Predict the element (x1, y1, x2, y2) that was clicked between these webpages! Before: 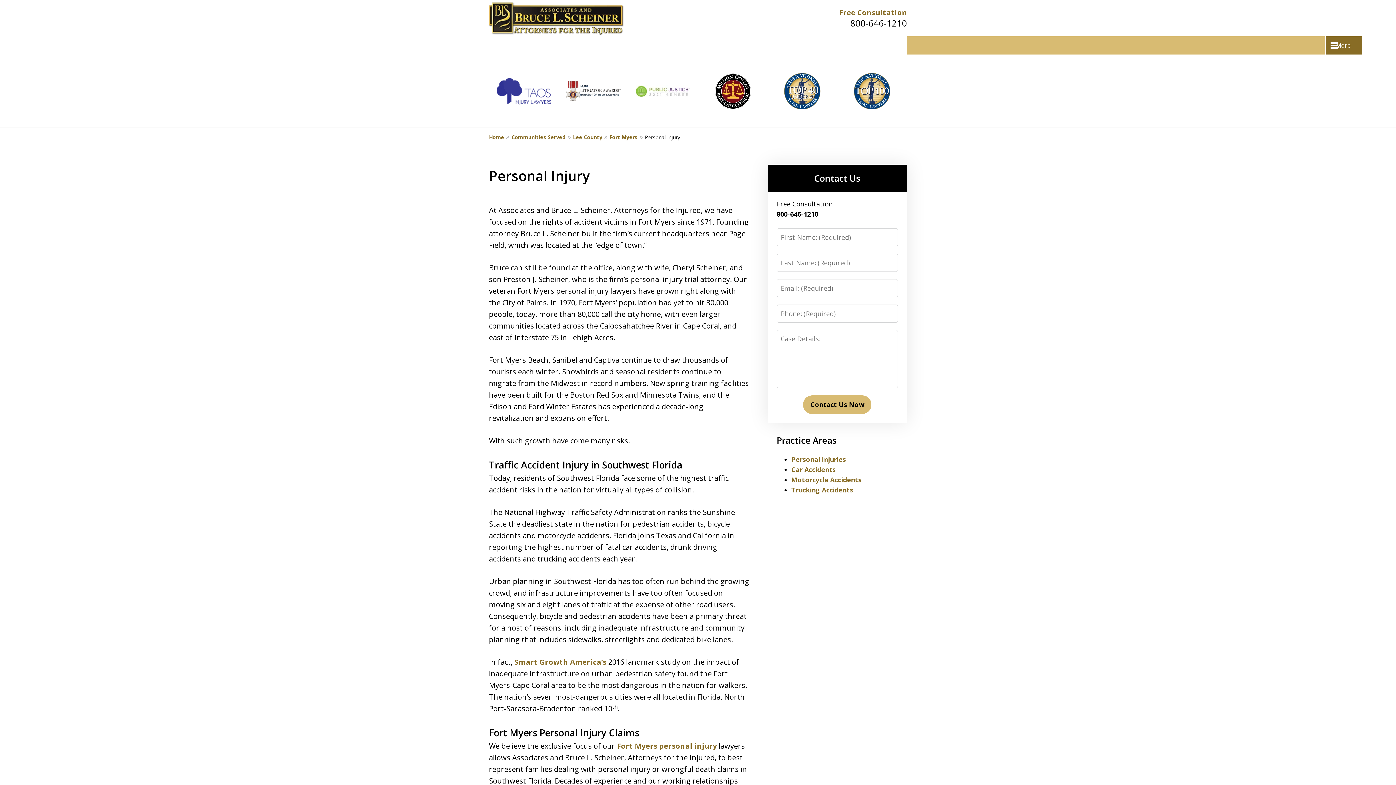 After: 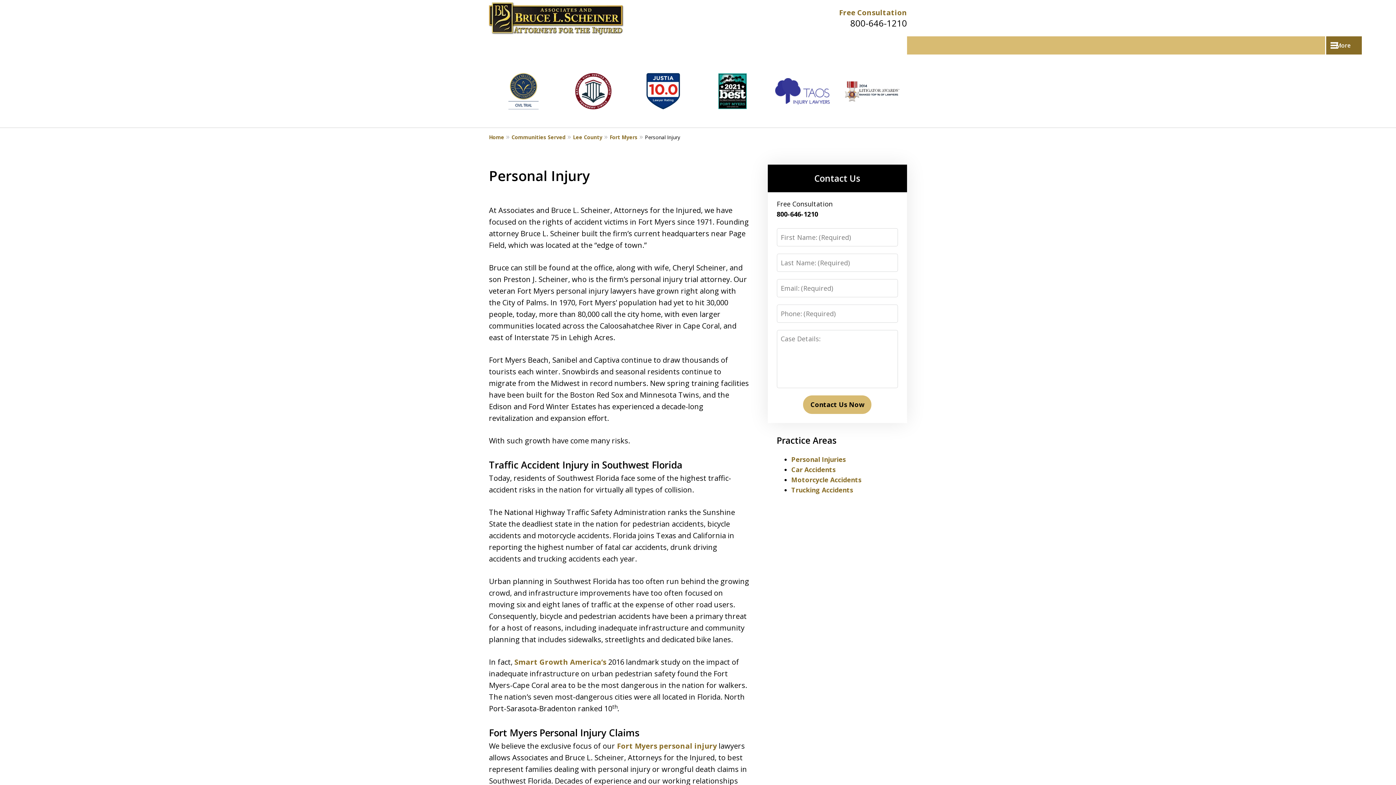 Action: bbox: (850, 16, 907, 28) label: 800-646-1210